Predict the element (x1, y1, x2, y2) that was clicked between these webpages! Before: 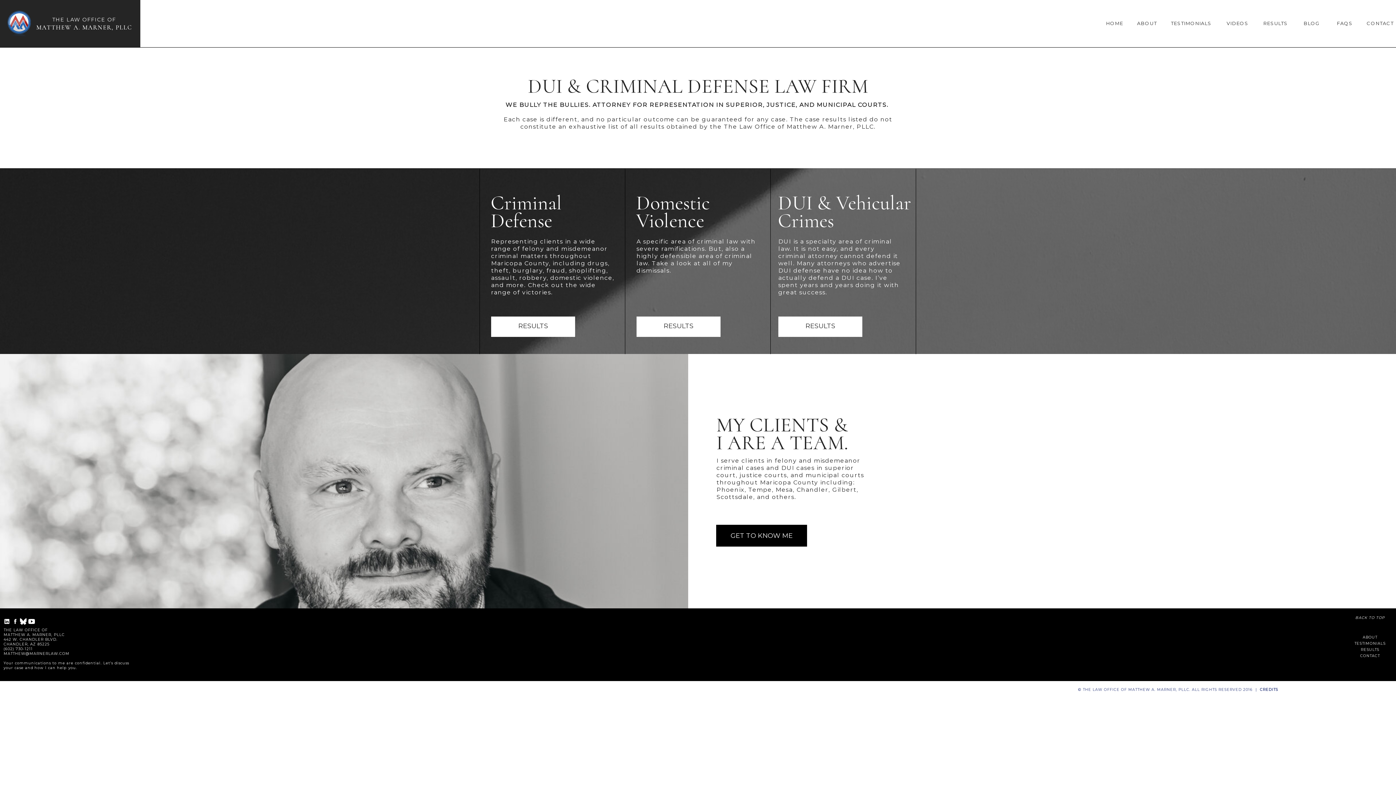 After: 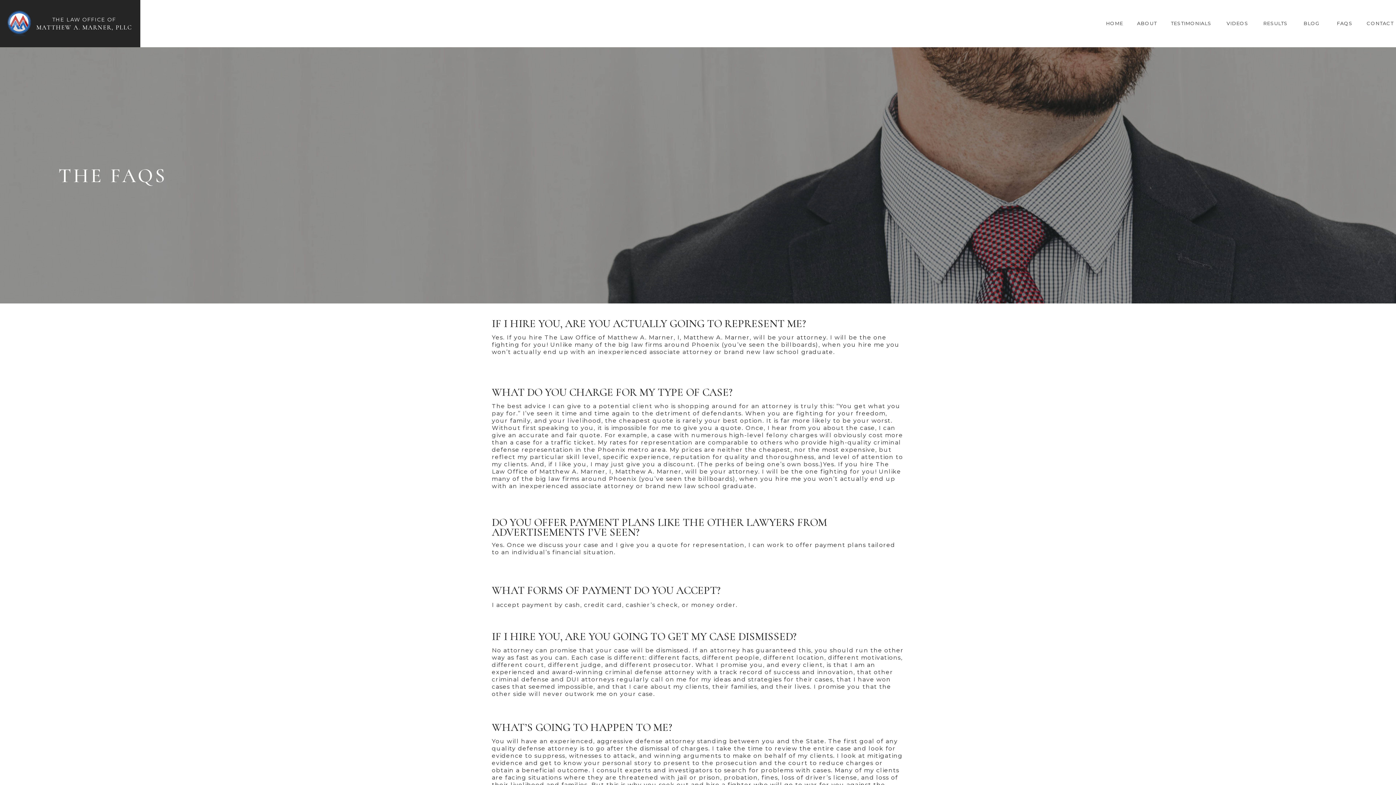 Action: label: FAQS bbox: (1332, 20, 1357, 26)